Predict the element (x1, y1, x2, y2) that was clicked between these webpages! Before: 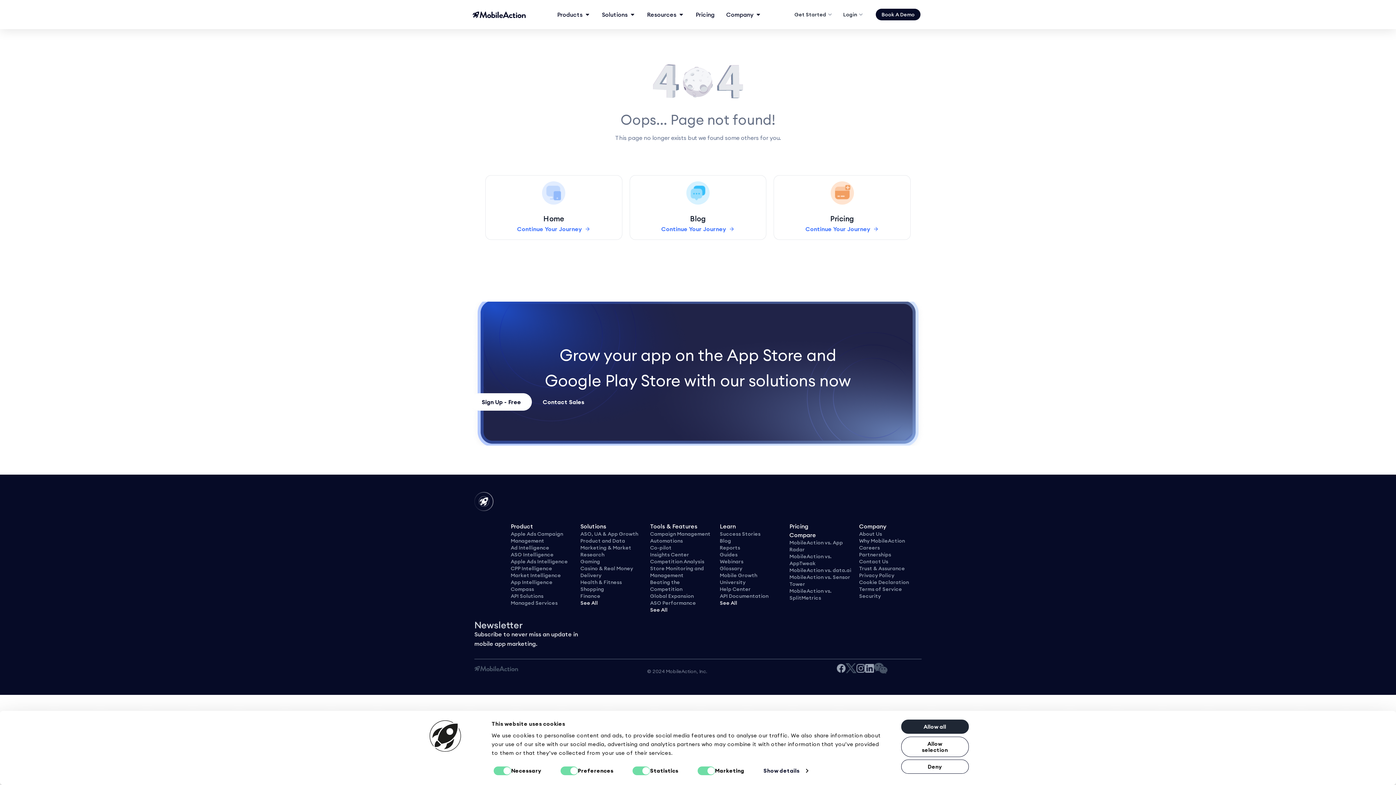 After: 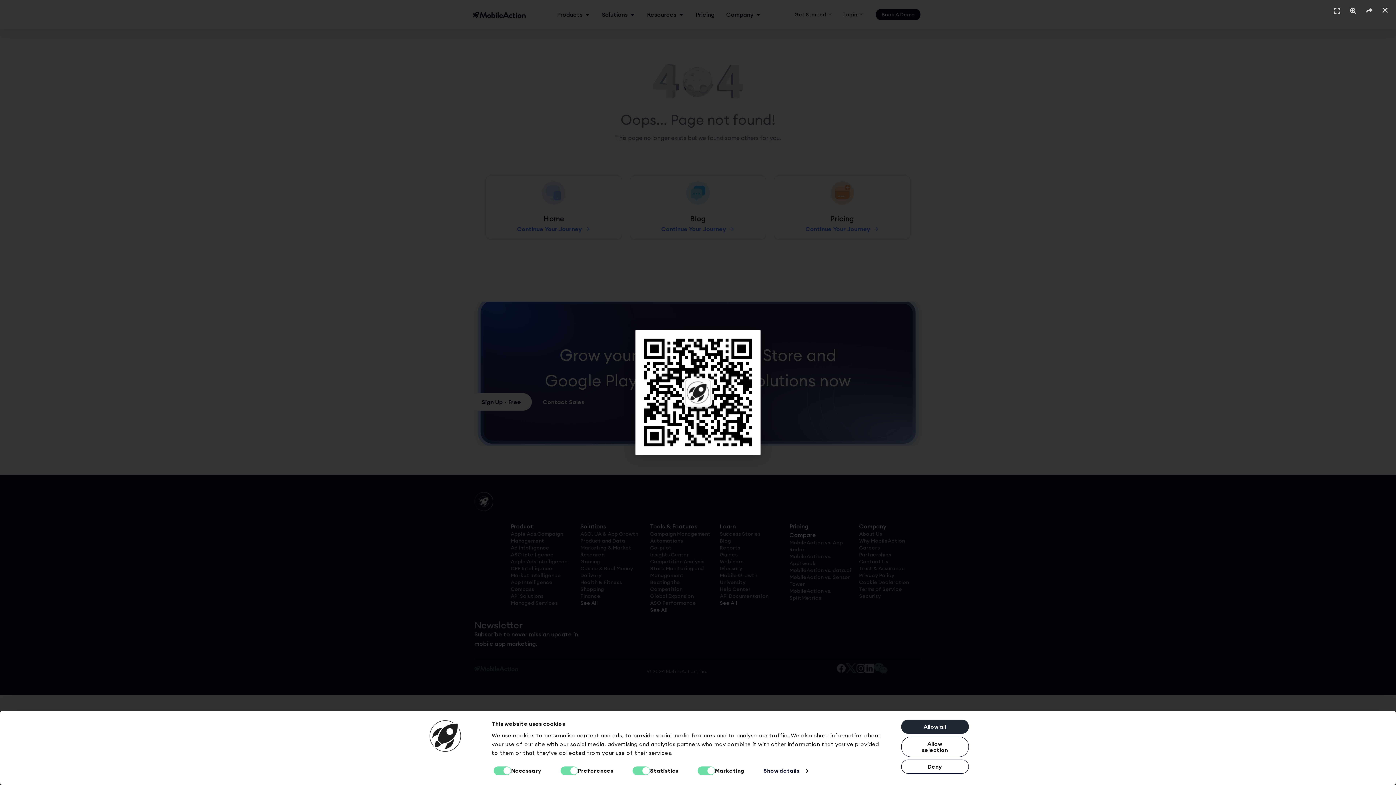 Action: bbox: (874, 663, 887, 674)